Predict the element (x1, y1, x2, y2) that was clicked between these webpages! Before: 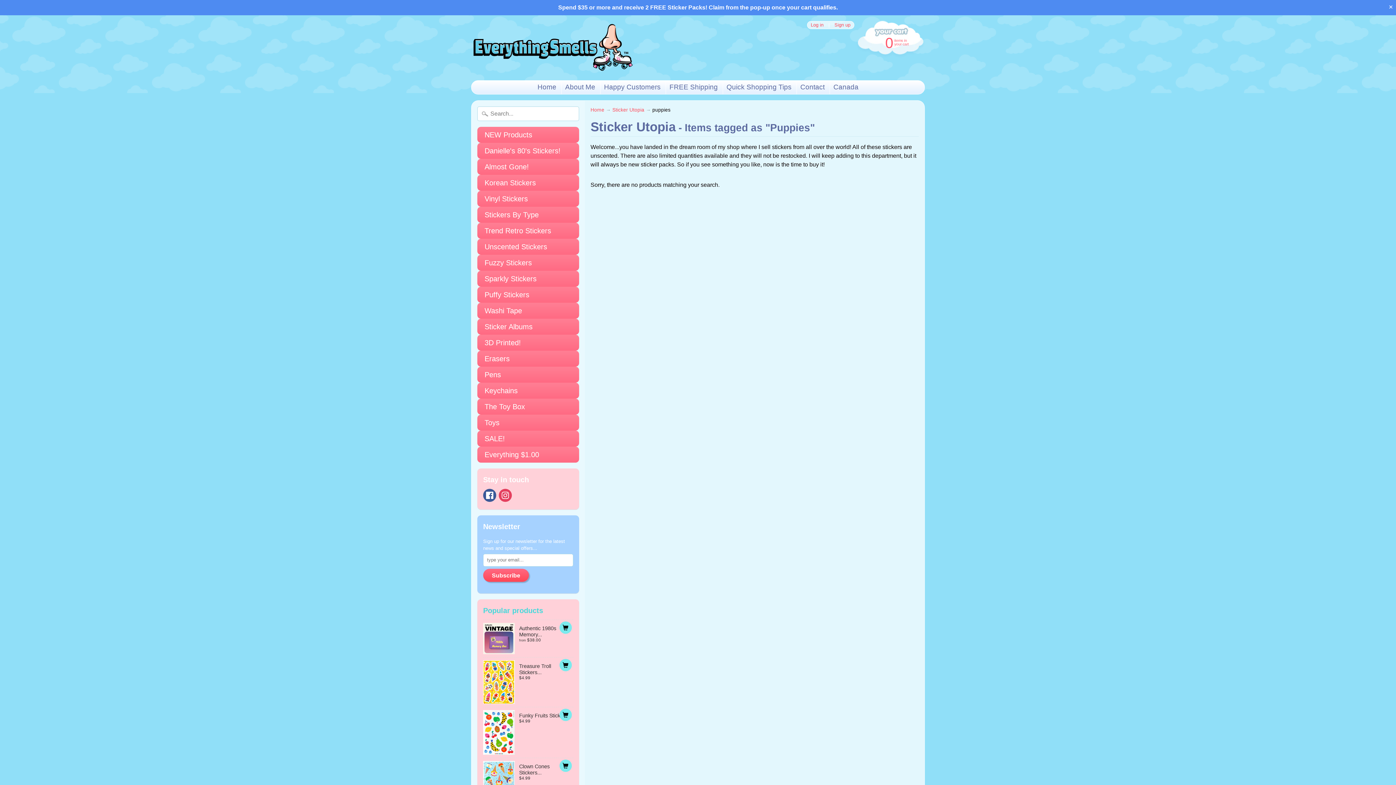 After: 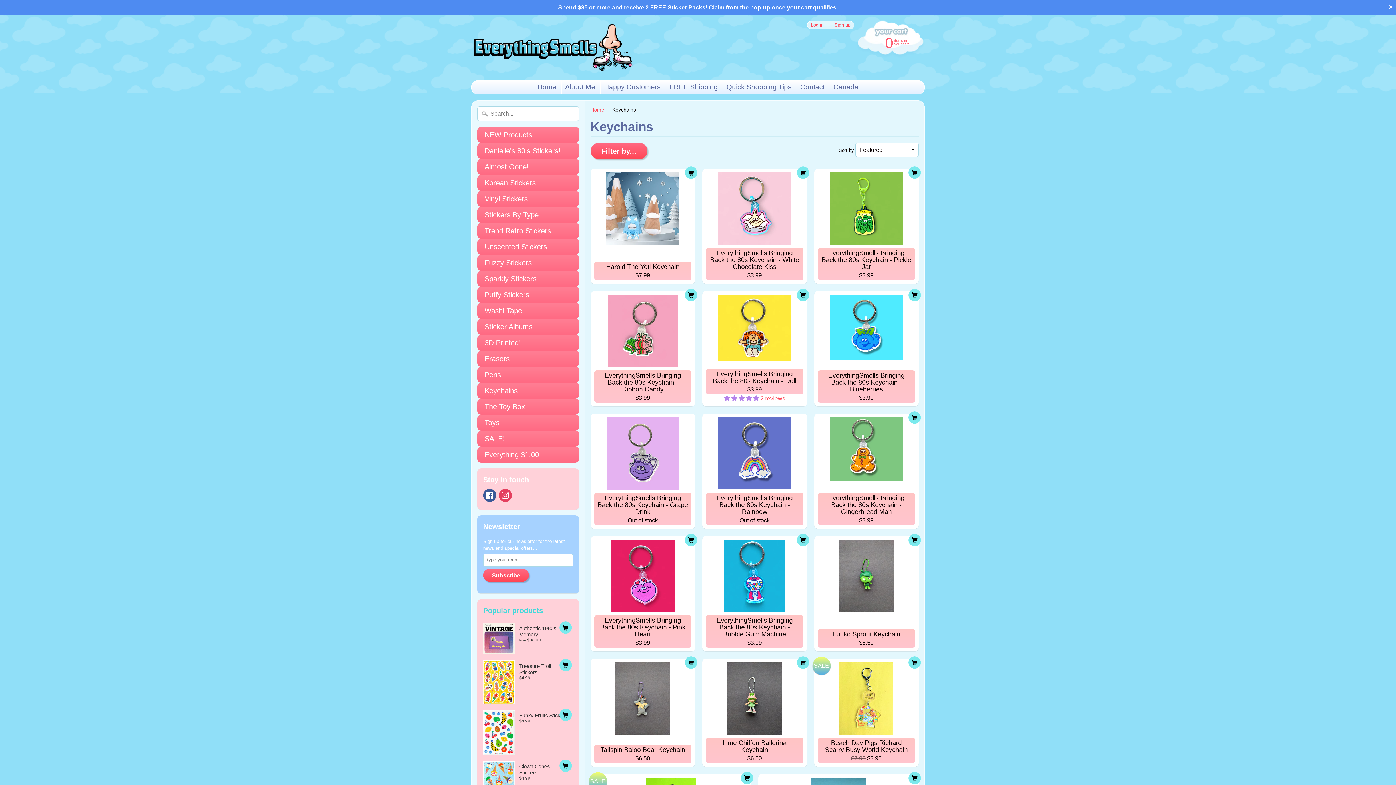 Action: label: Keychains bbox: (477, 382, 579, 398)